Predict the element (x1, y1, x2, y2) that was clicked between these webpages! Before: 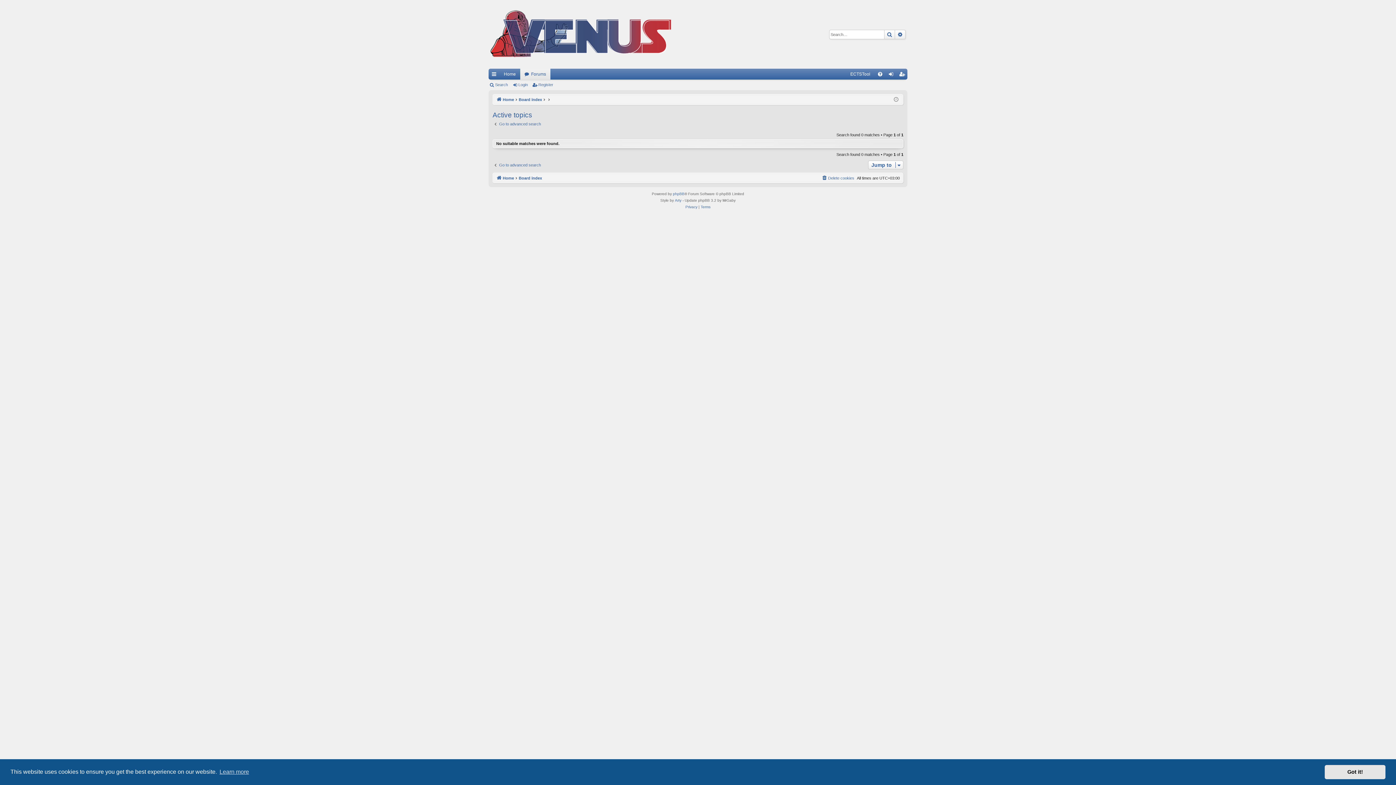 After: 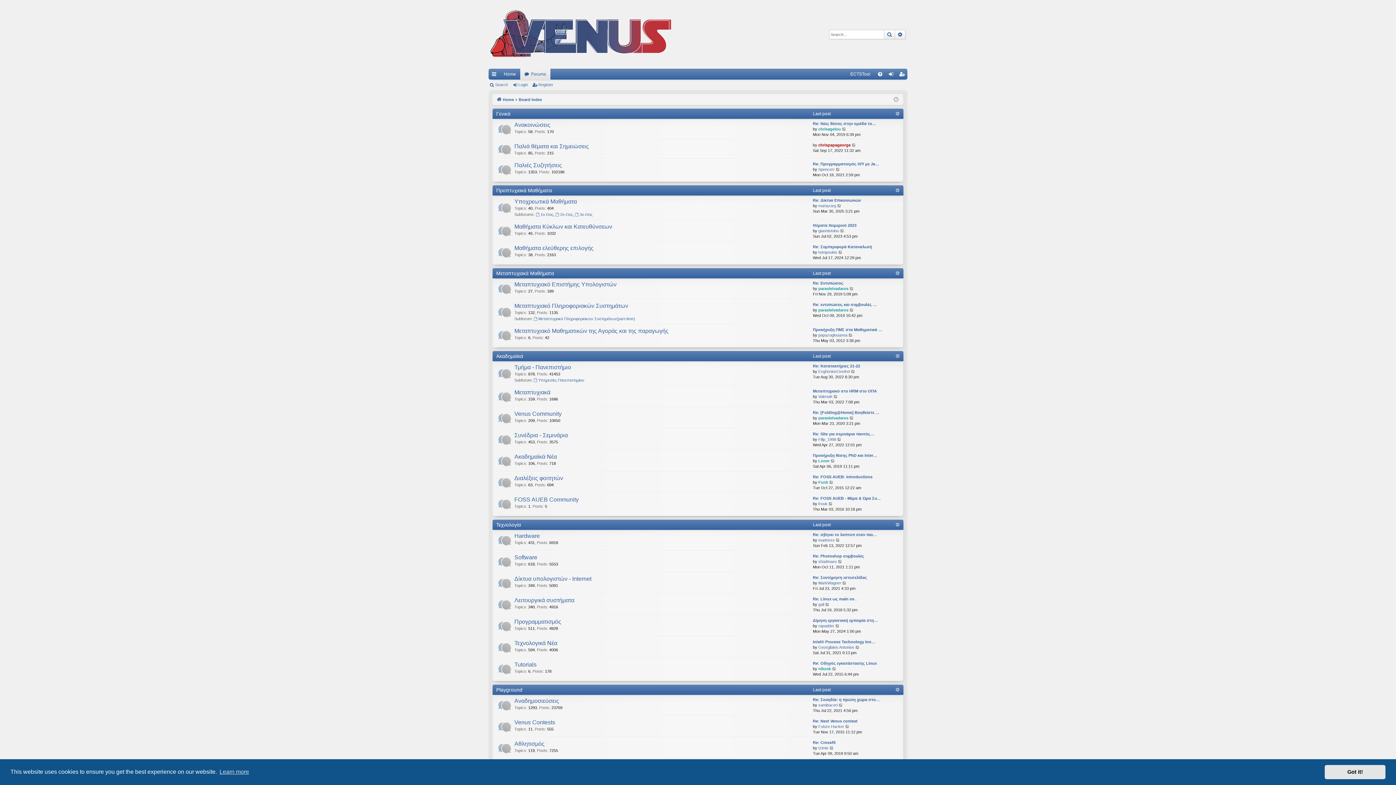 Action: label: Home bbox: (496, 174, 514, 182)